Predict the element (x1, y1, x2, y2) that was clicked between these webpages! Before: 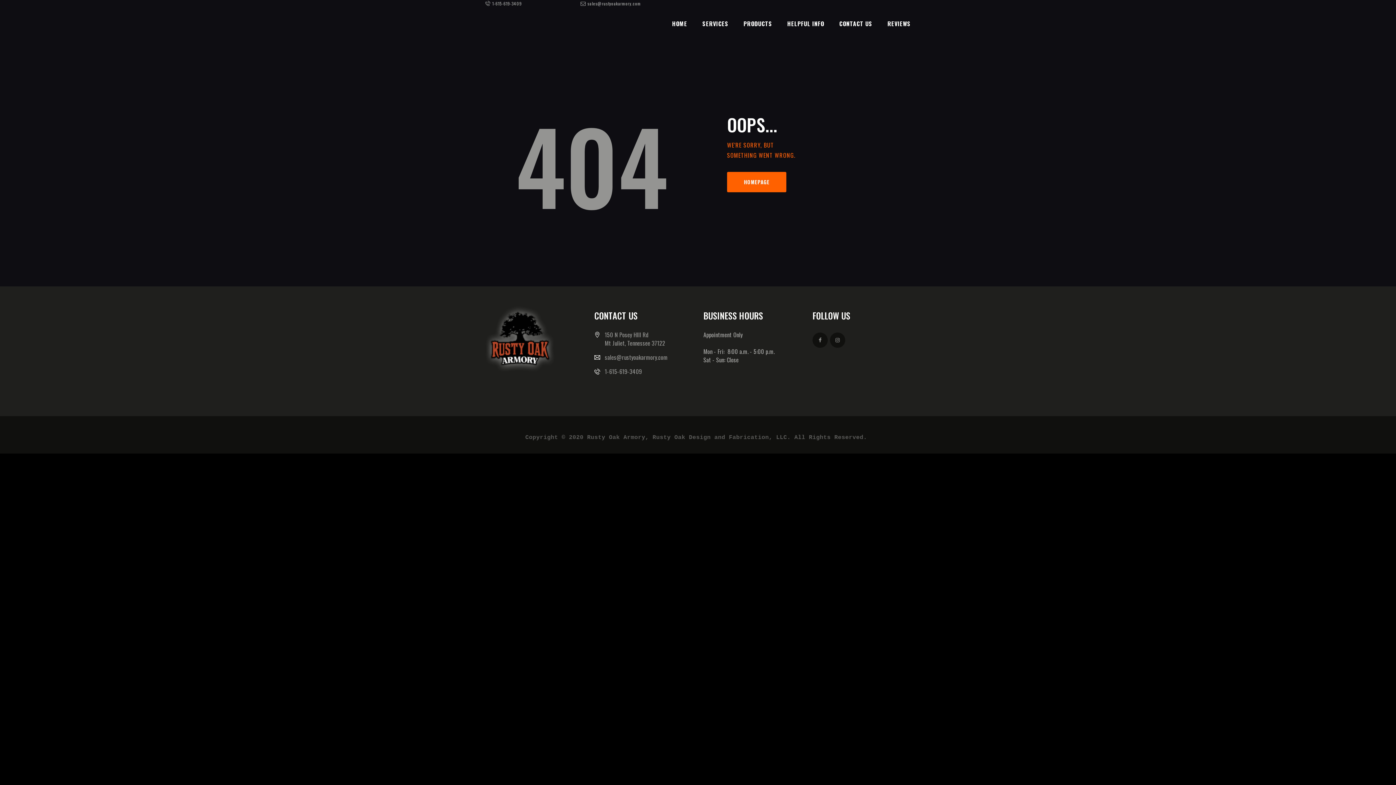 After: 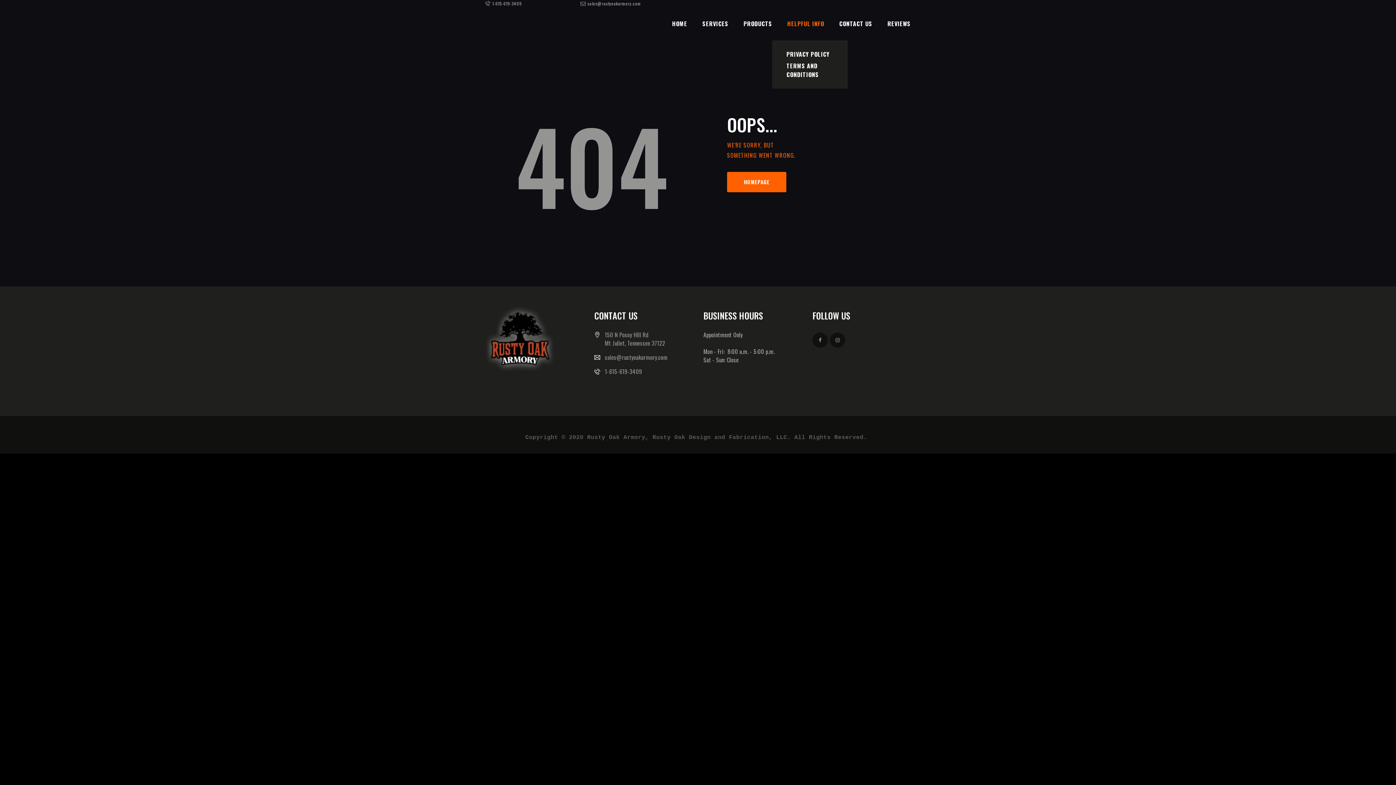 Action: bbox: (787, 13, 824, 33) label: HELPFUL INFO